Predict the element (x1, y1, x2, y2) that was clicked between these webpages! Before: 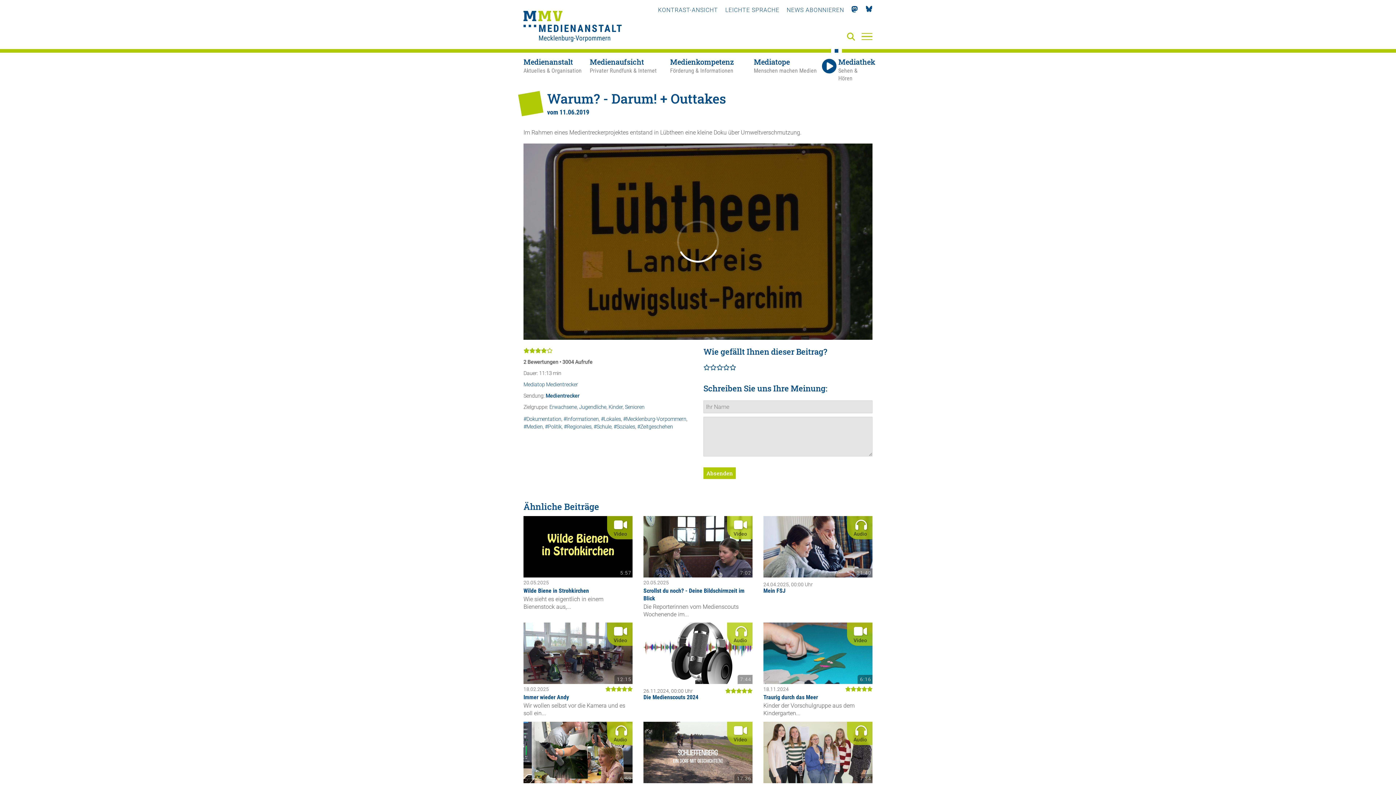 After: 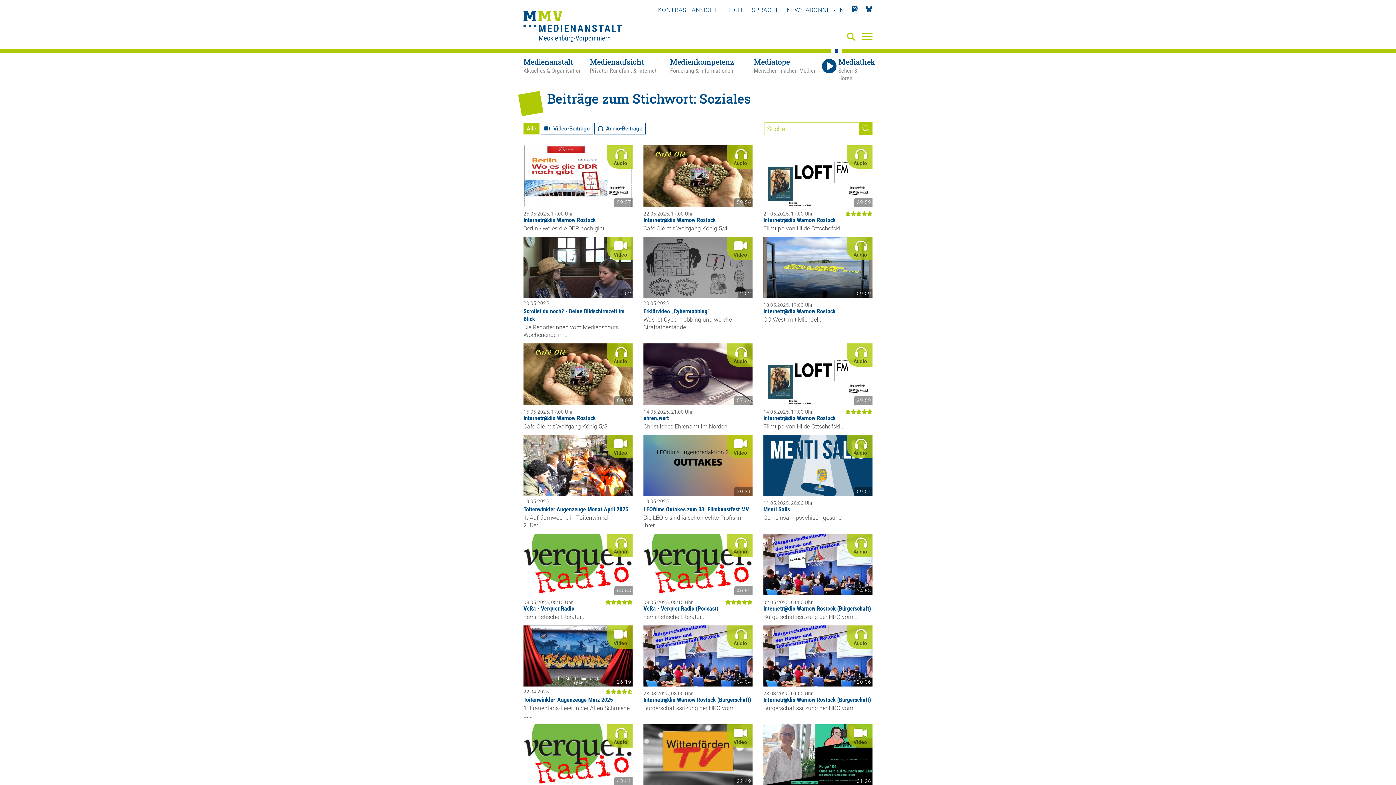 Action: label: #Soziales bbox: (613, 423, 635, 430)